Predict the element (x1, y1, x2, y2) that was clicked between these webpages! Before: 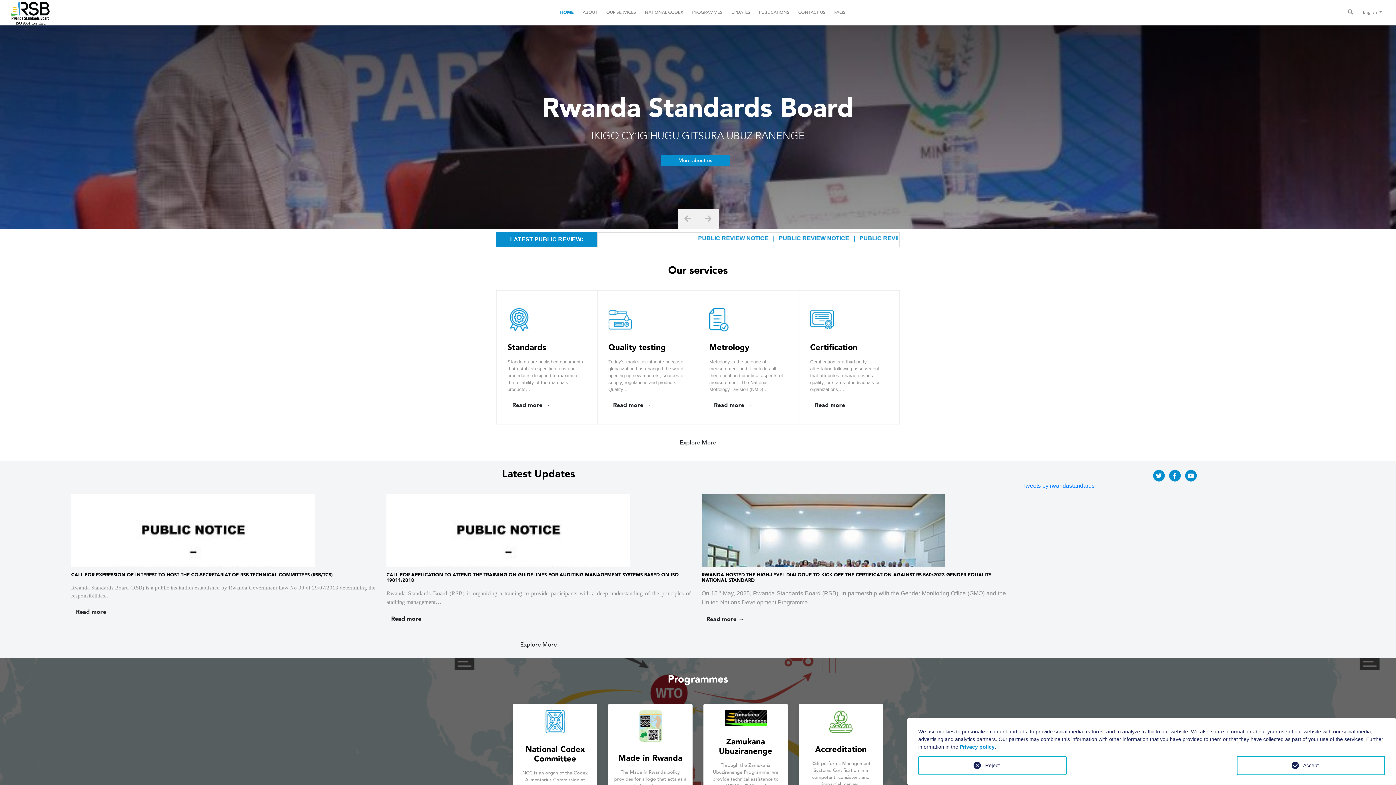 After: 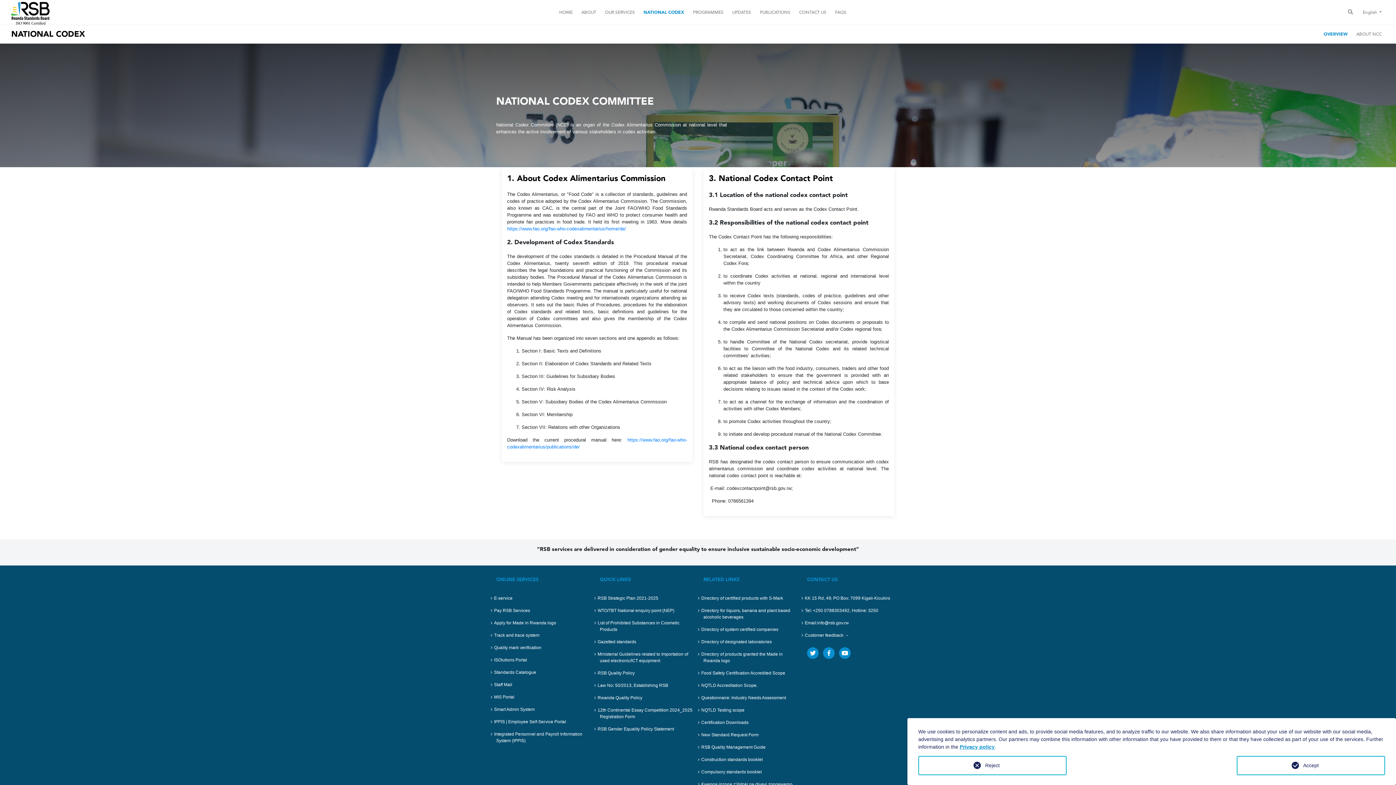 Action: bbox: (642, 6, 686, 18) label: NATIONAL CODEX